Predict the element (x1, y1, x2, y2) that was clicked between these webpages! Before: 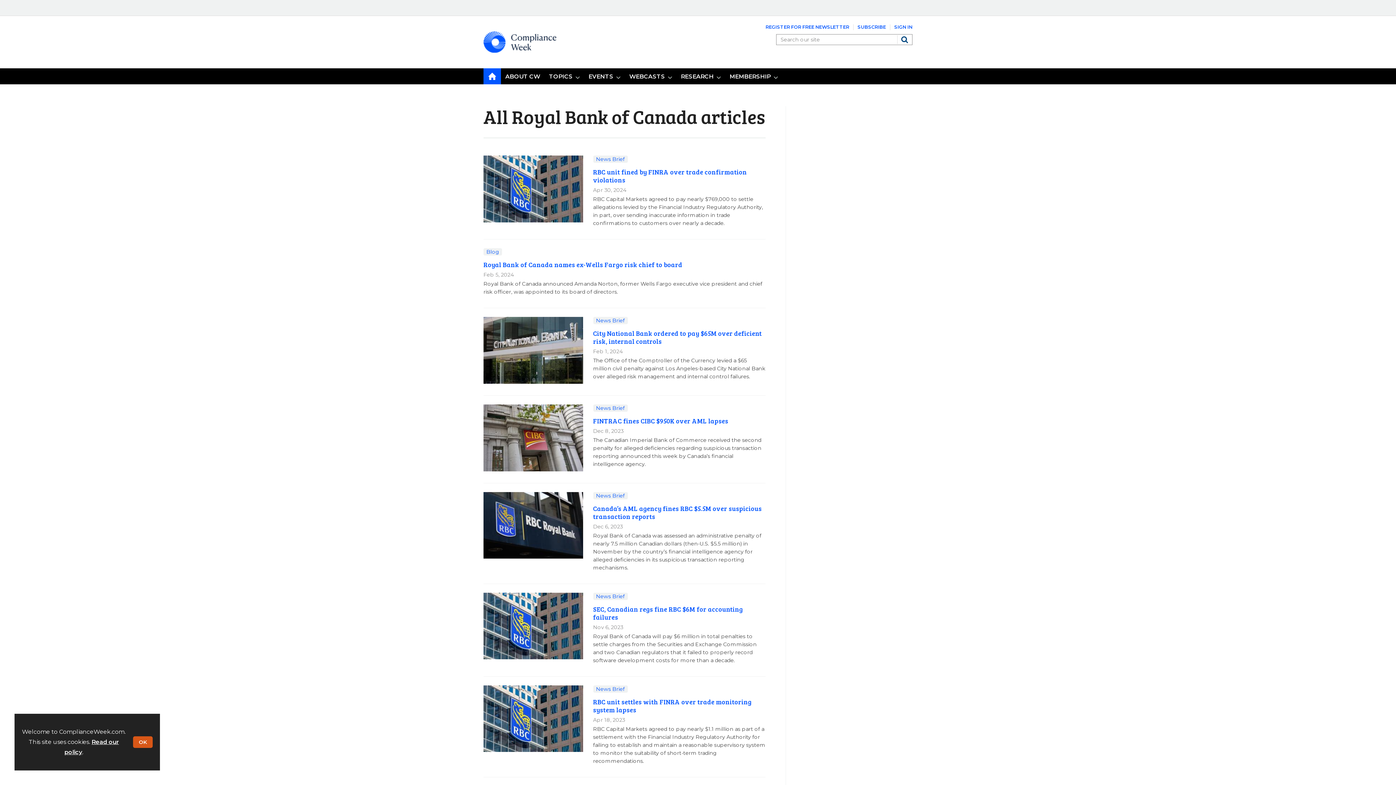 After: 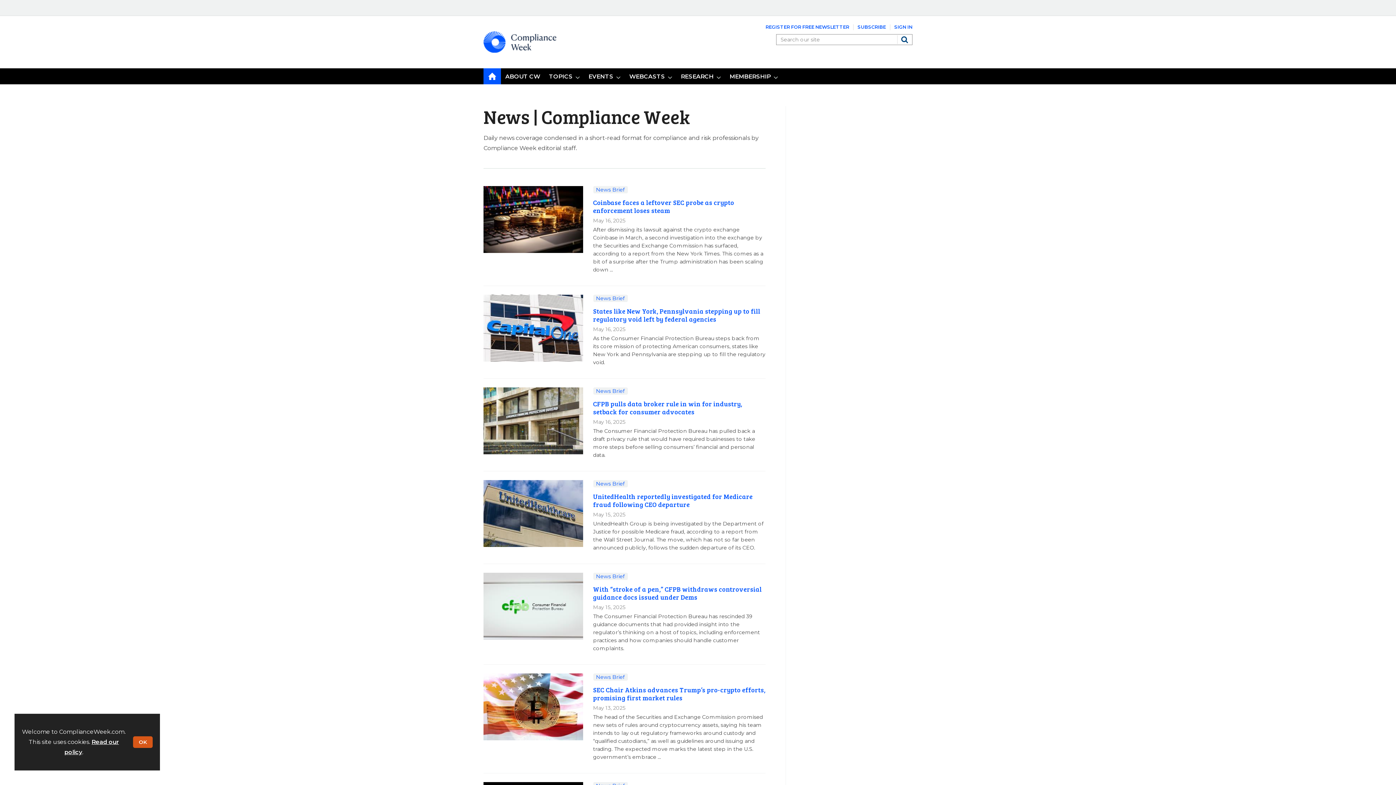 Action: label: News Brief bbox: (593, 317, 627, 324)